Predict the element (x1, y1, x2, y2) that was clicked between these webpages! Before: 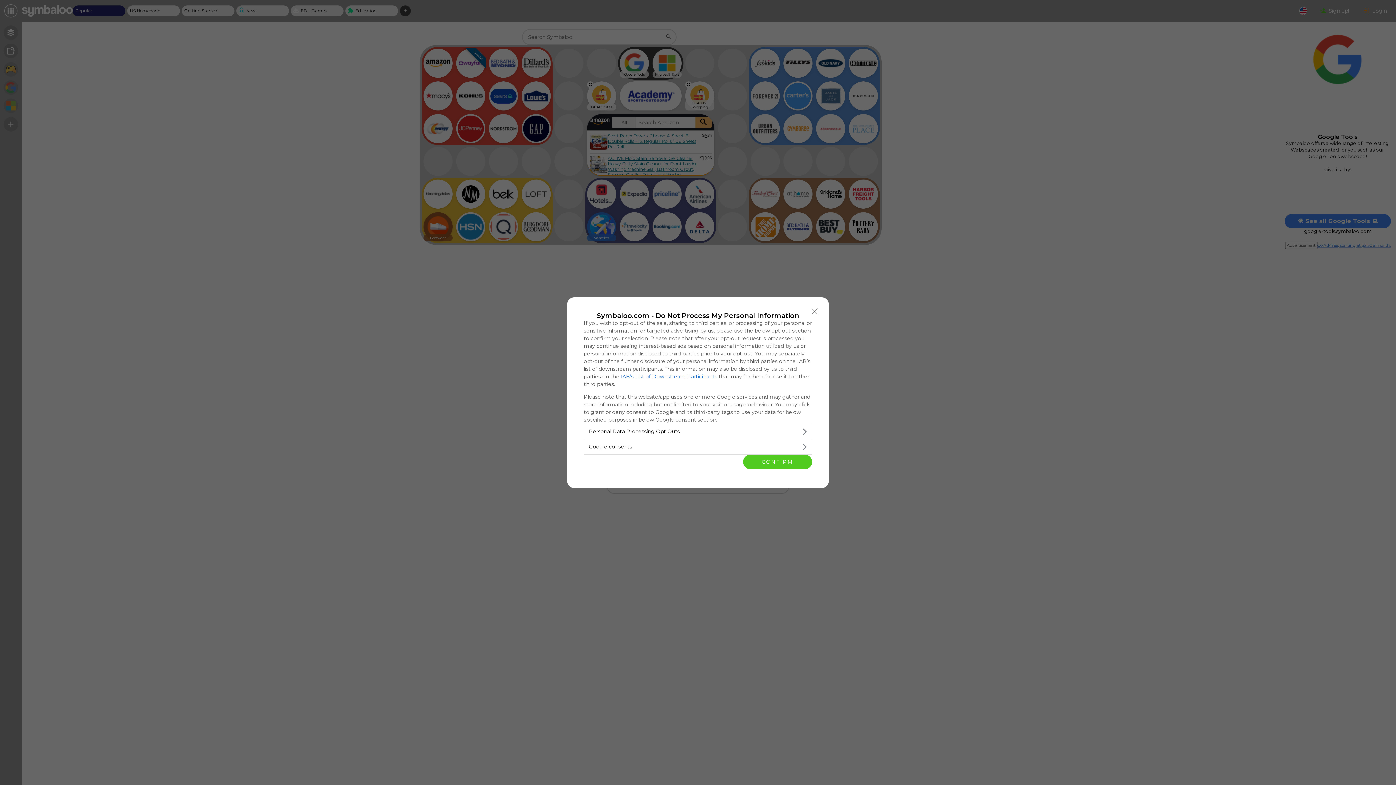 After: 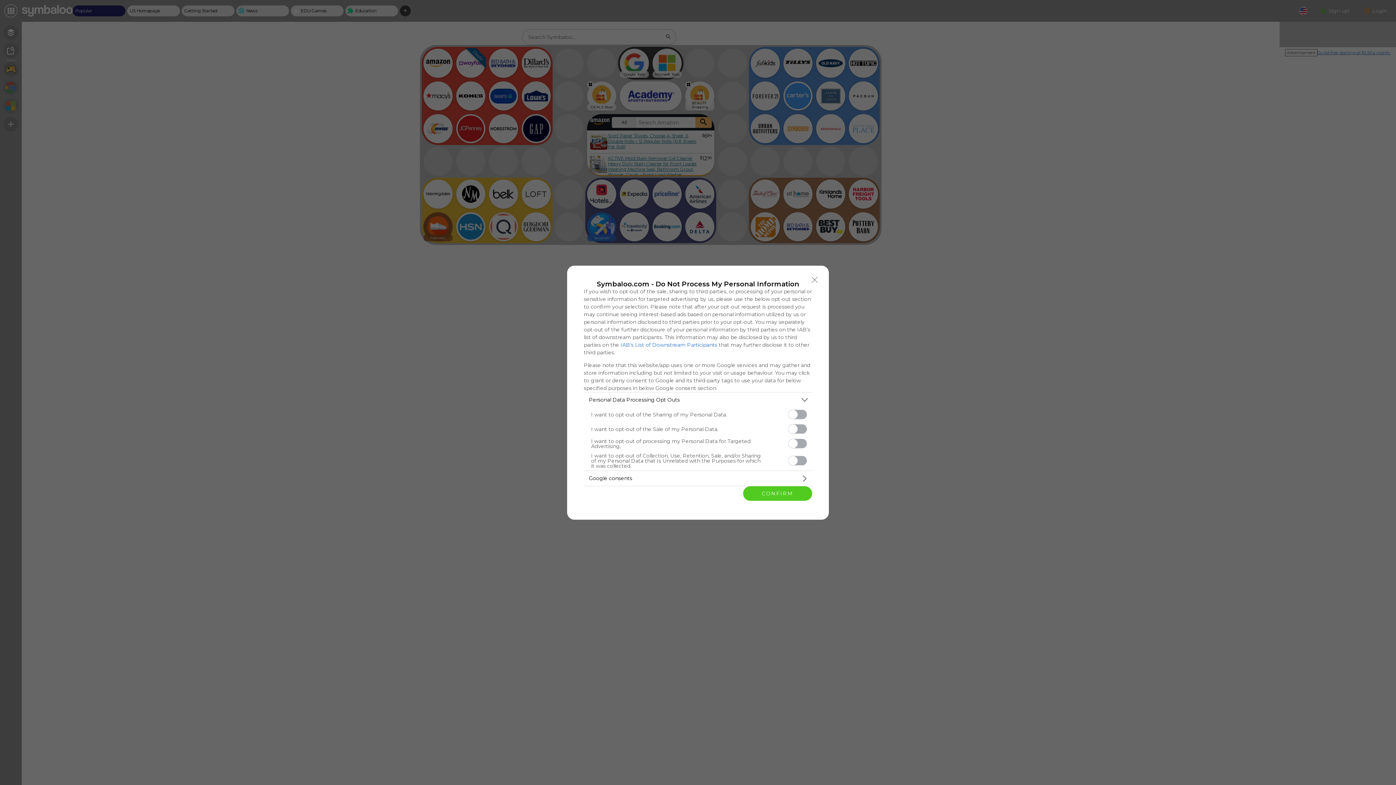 Action: bbox: (584, 424, 812, 439) label: Opt-Outs